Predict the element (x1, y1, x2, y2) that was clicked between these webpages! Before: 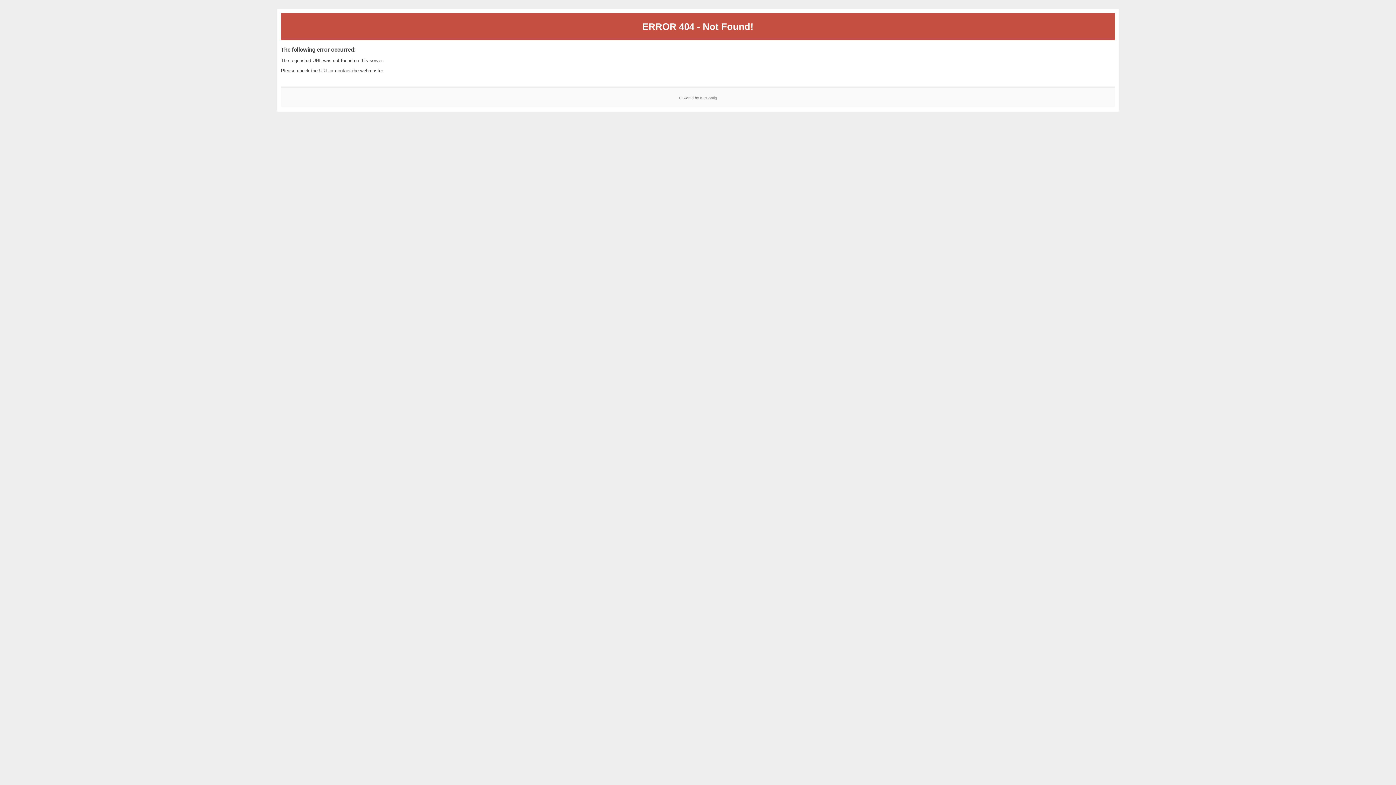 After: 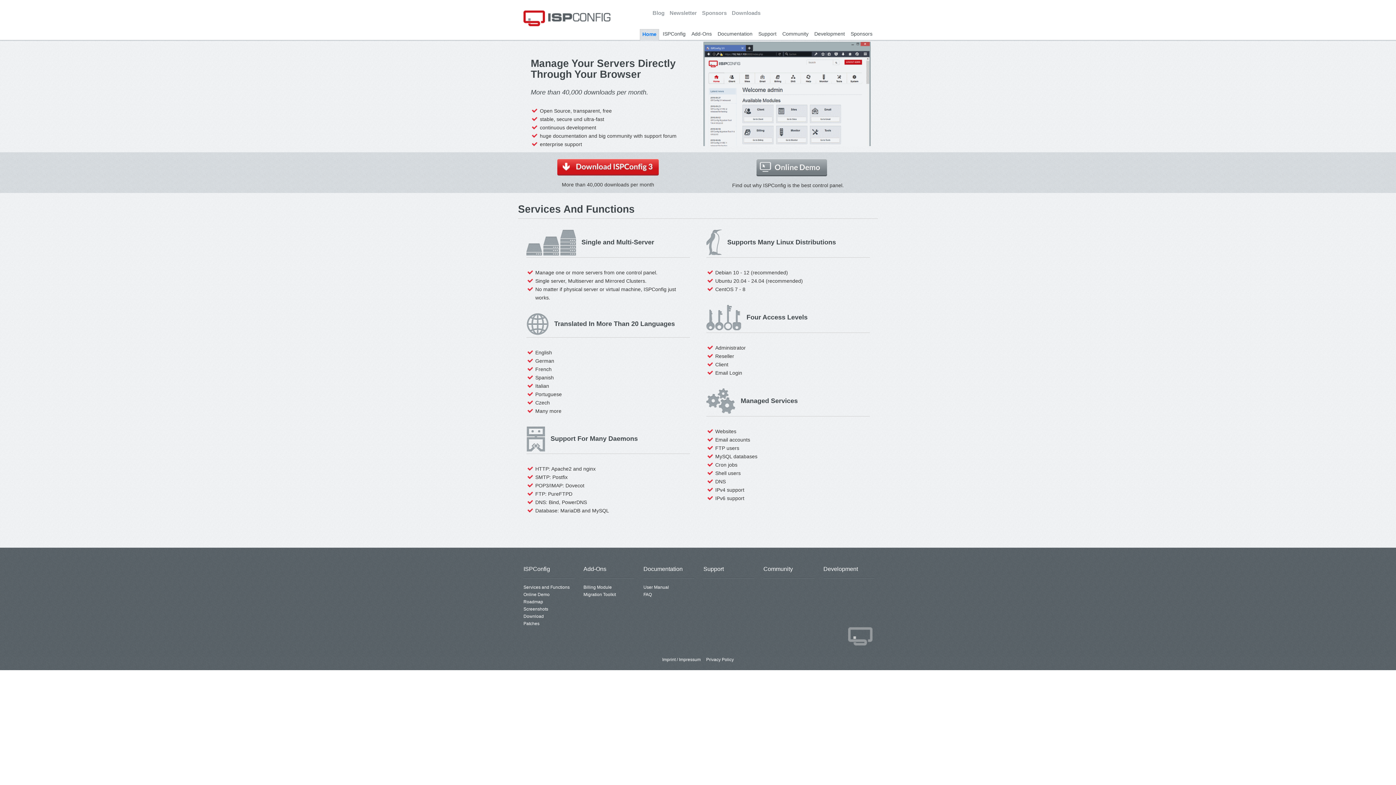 Action: bbox: (700, 95, 717, 99) label: ISPConfig